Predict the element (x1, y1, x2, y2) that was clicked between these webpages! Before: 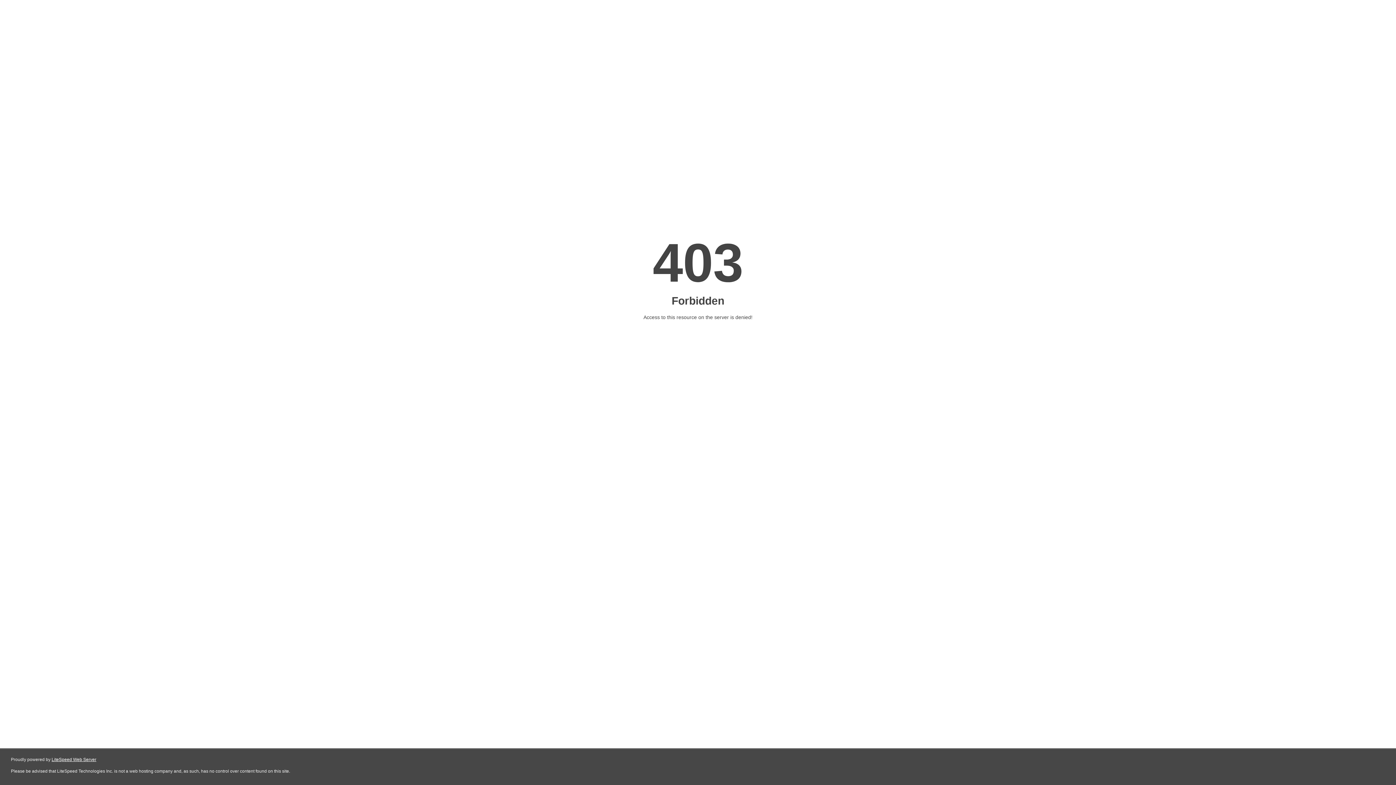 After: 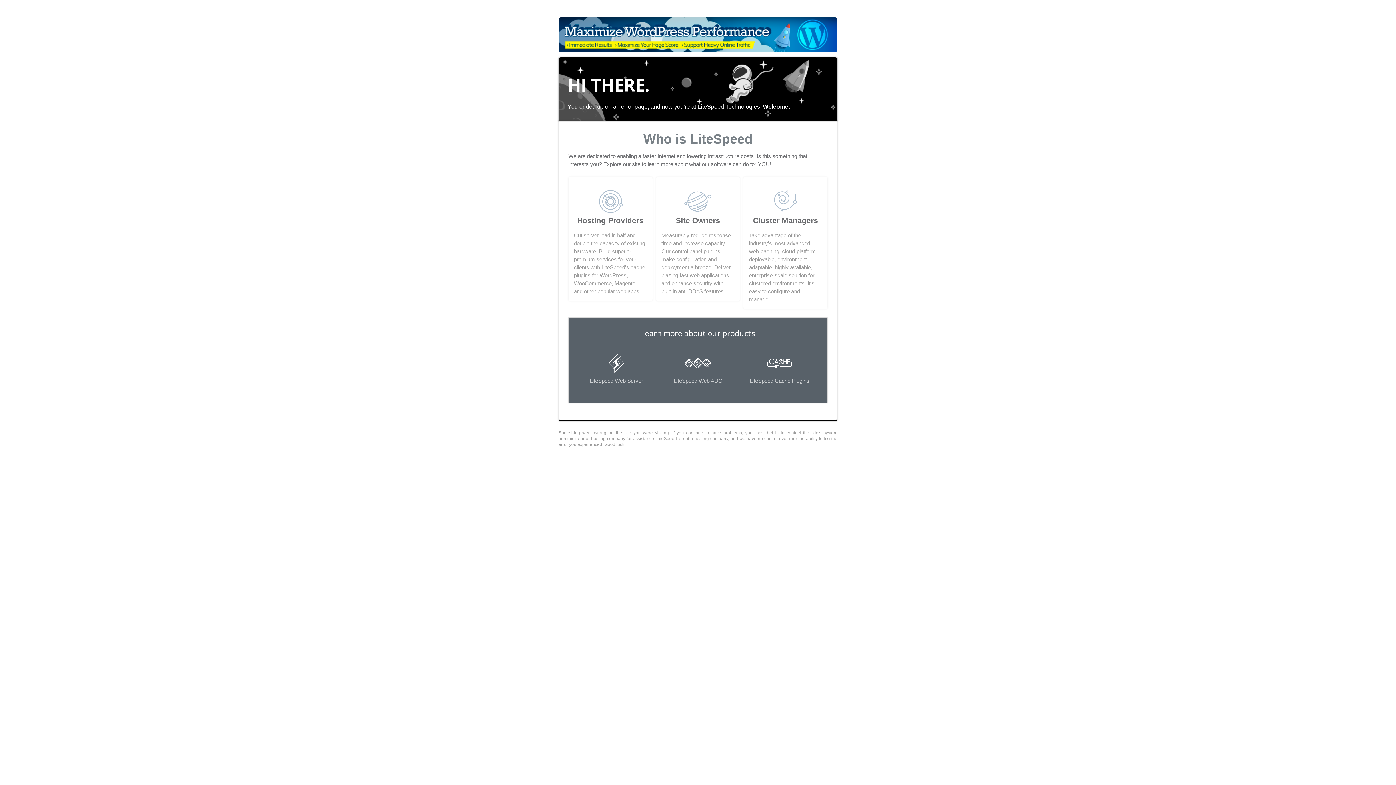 Action: label: LiteSpeed Web Server bbox: (51, 757, 96, 762)